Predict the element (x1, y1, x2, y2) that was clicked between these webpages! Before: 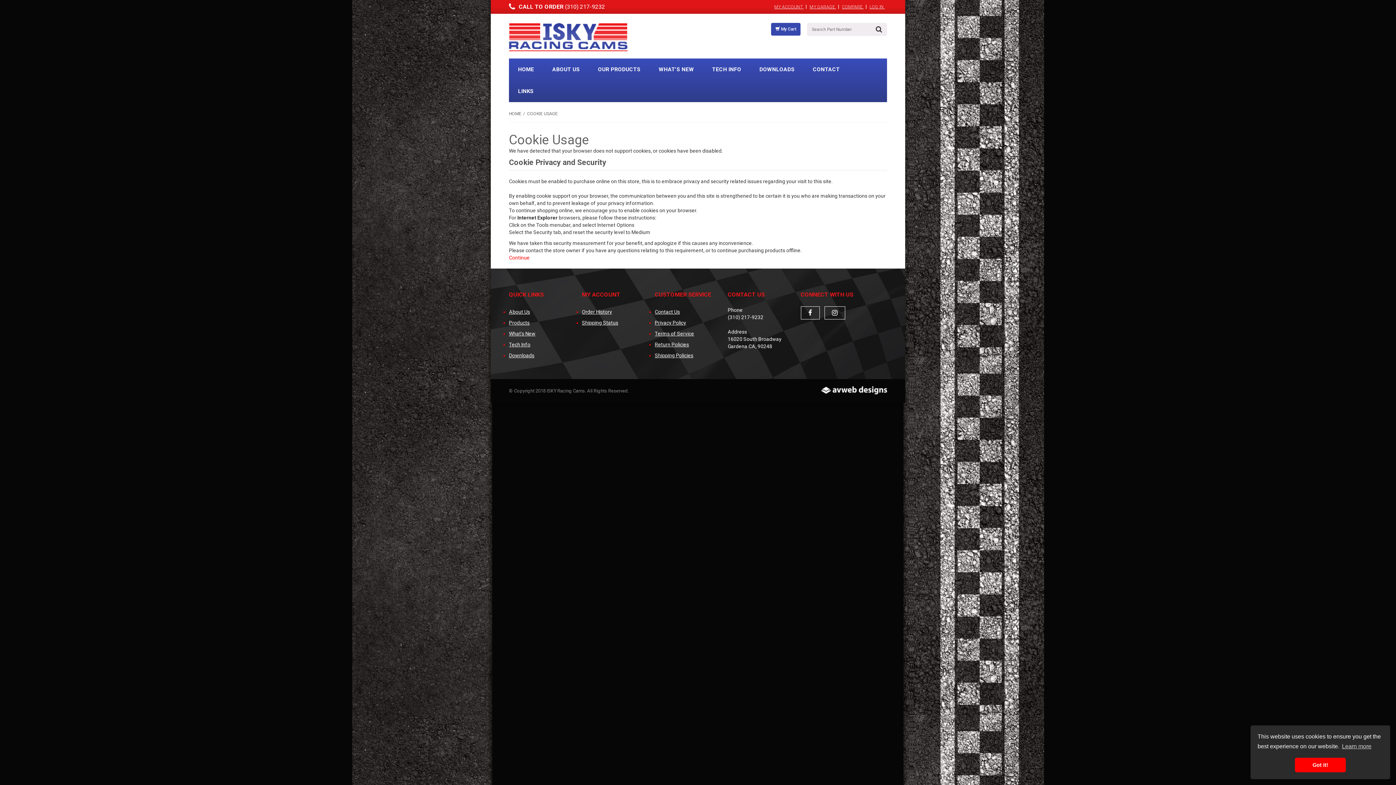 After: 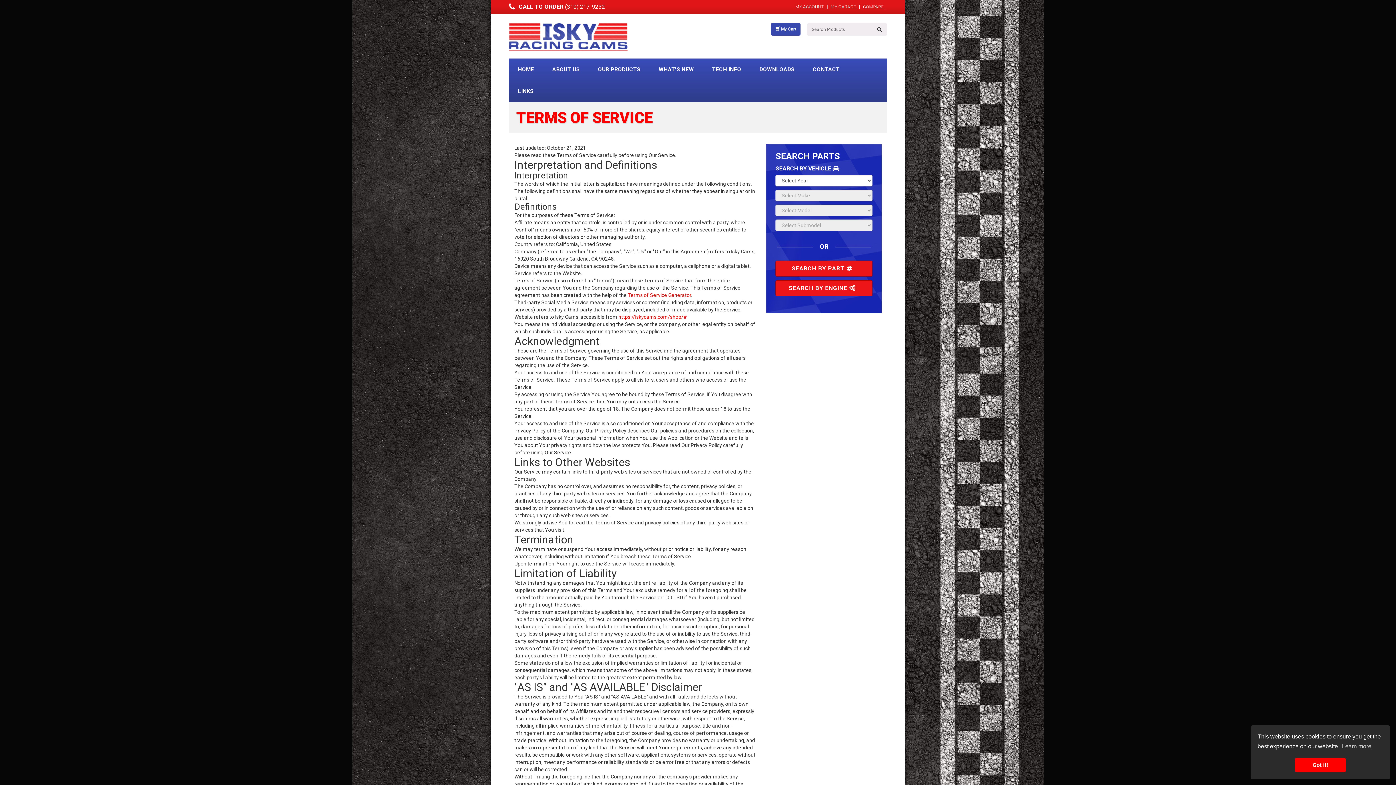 Action: label: Terms of Service bbox: (655, 330, 694, 336)